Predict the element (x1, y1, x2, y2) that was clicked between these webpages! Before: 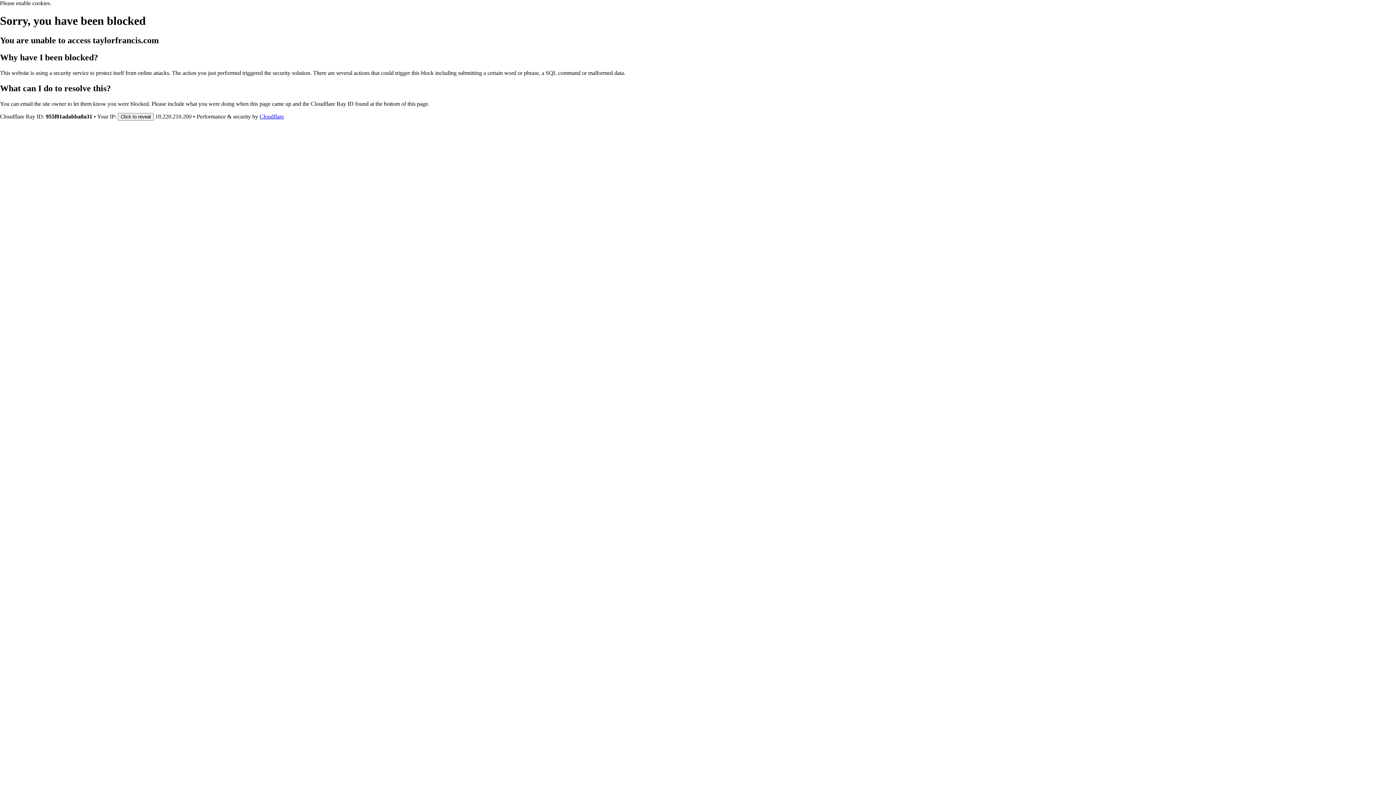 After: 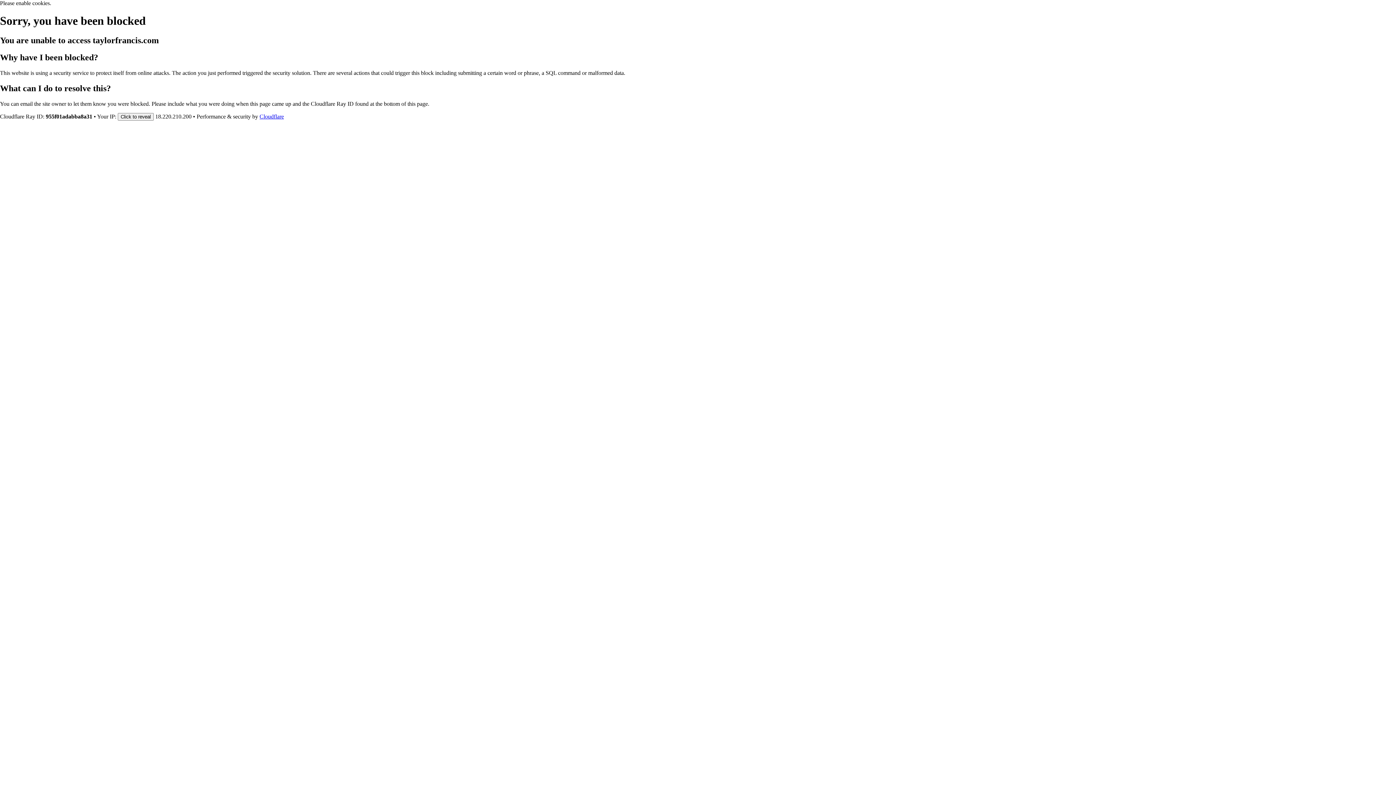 Action: label: Cloudflare bbox: (259, 113, 284, 119)